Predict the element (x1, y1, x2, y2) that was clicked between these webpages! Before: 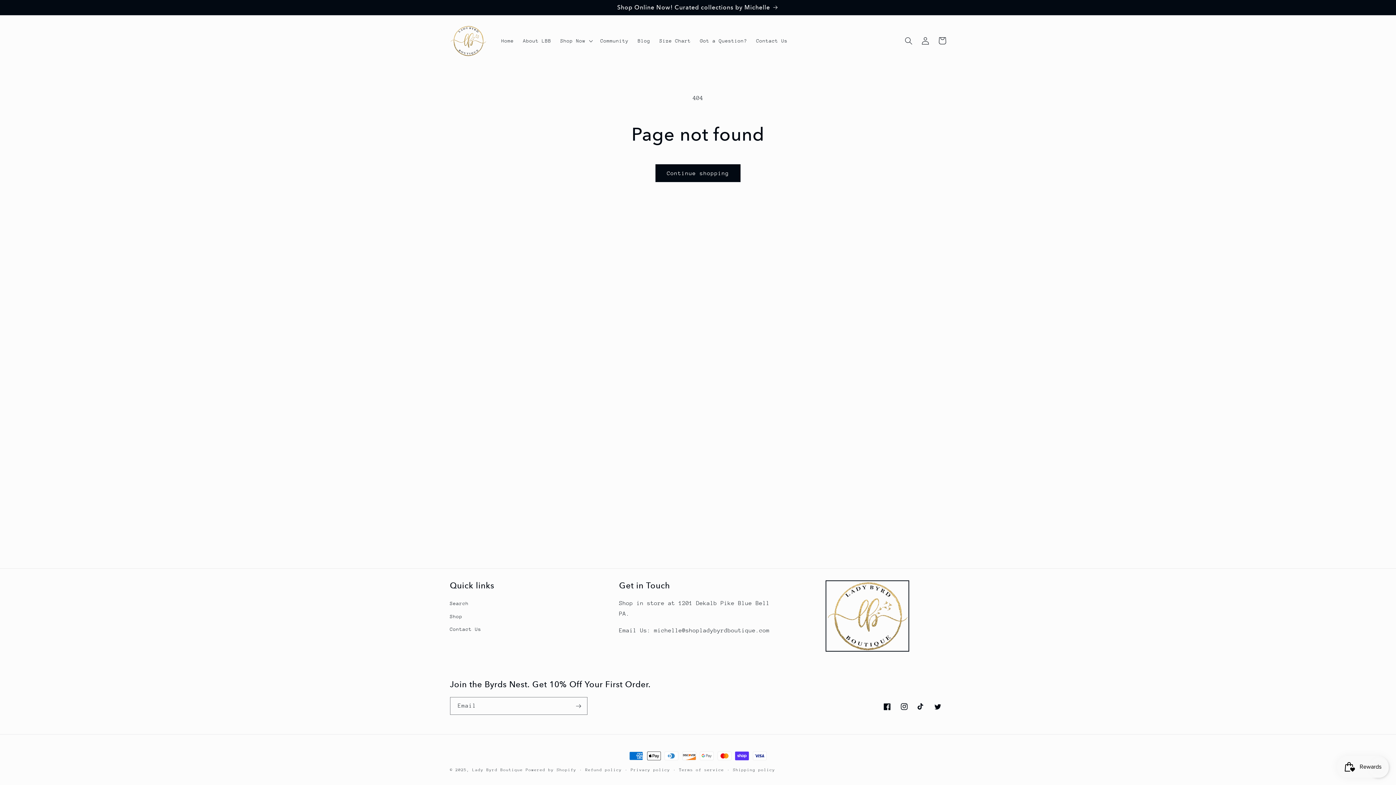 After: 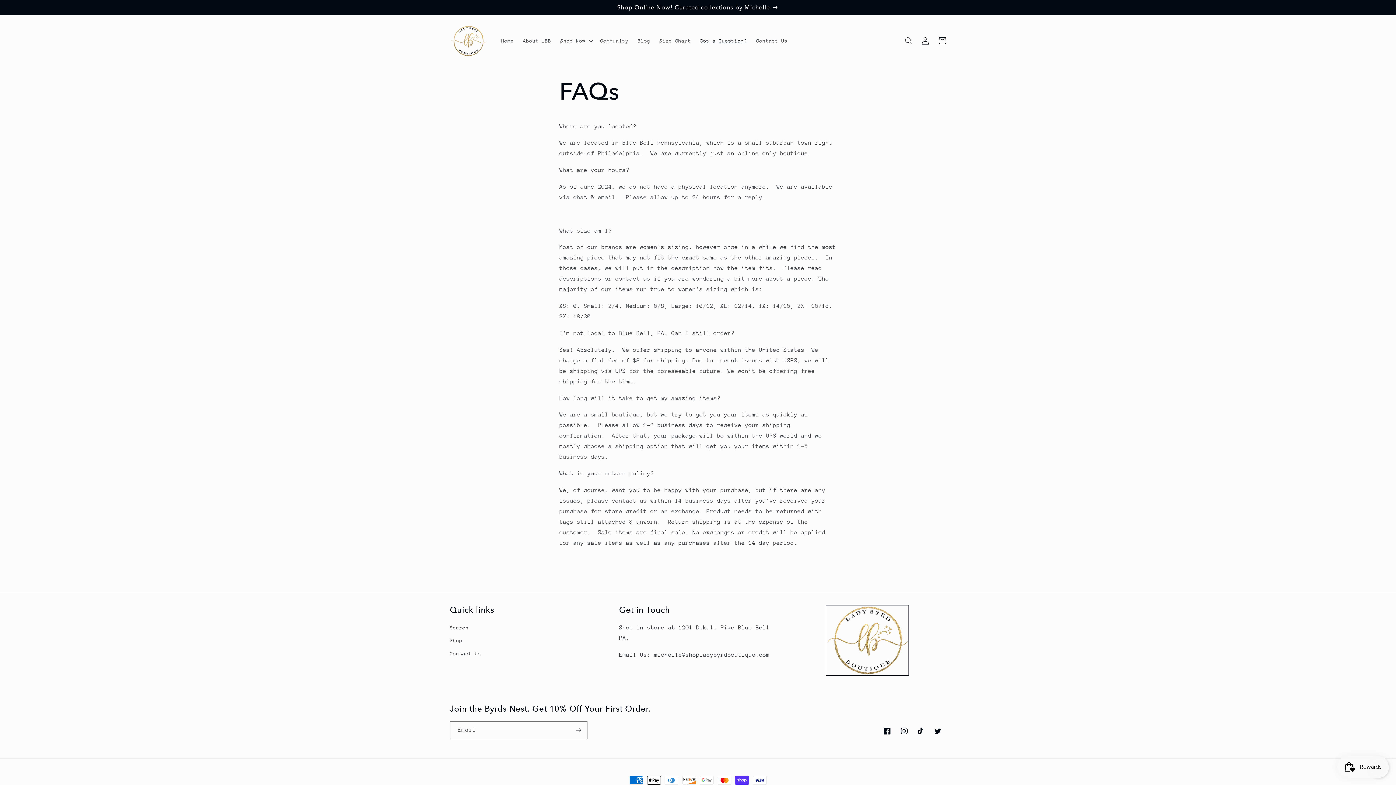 Action: bbox: (695, 32, 751, 48) label: Got a Question?